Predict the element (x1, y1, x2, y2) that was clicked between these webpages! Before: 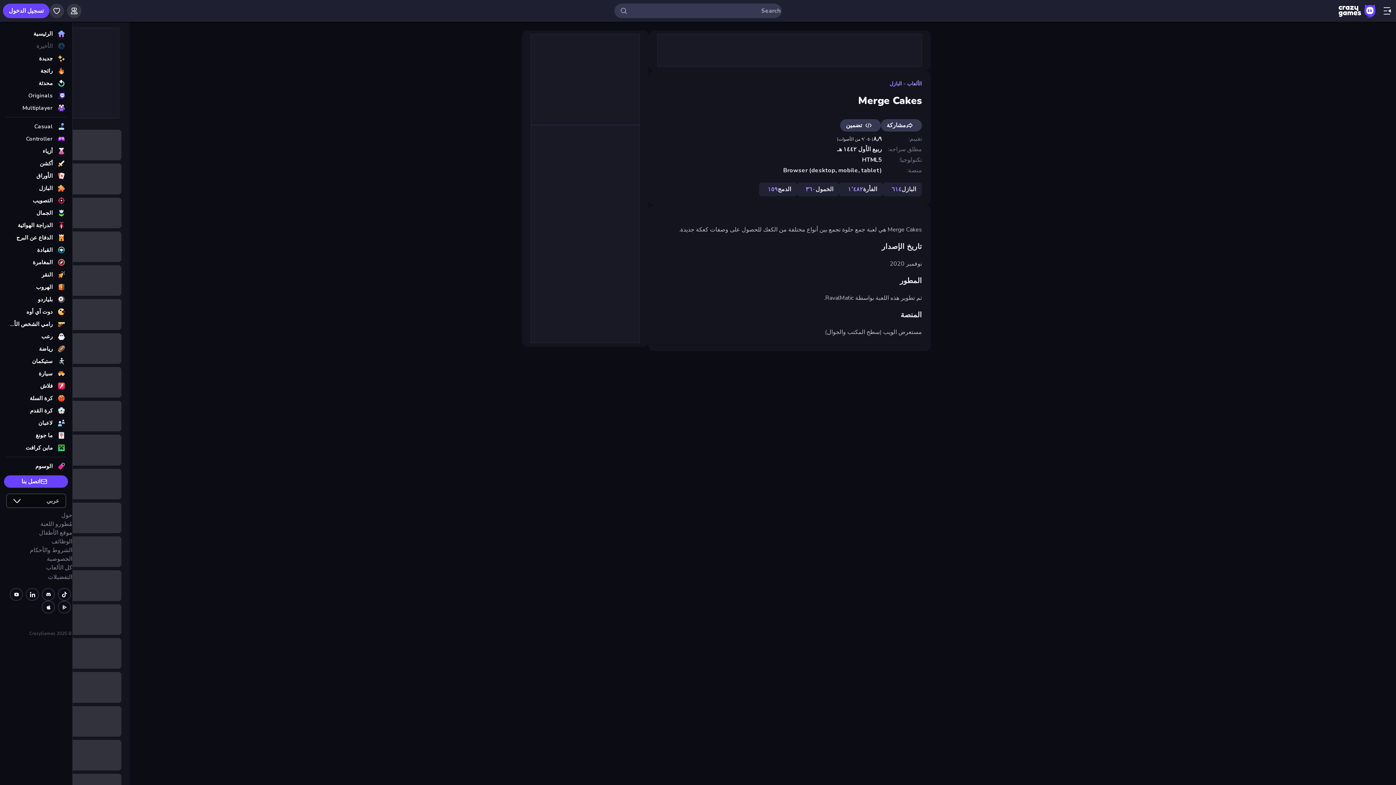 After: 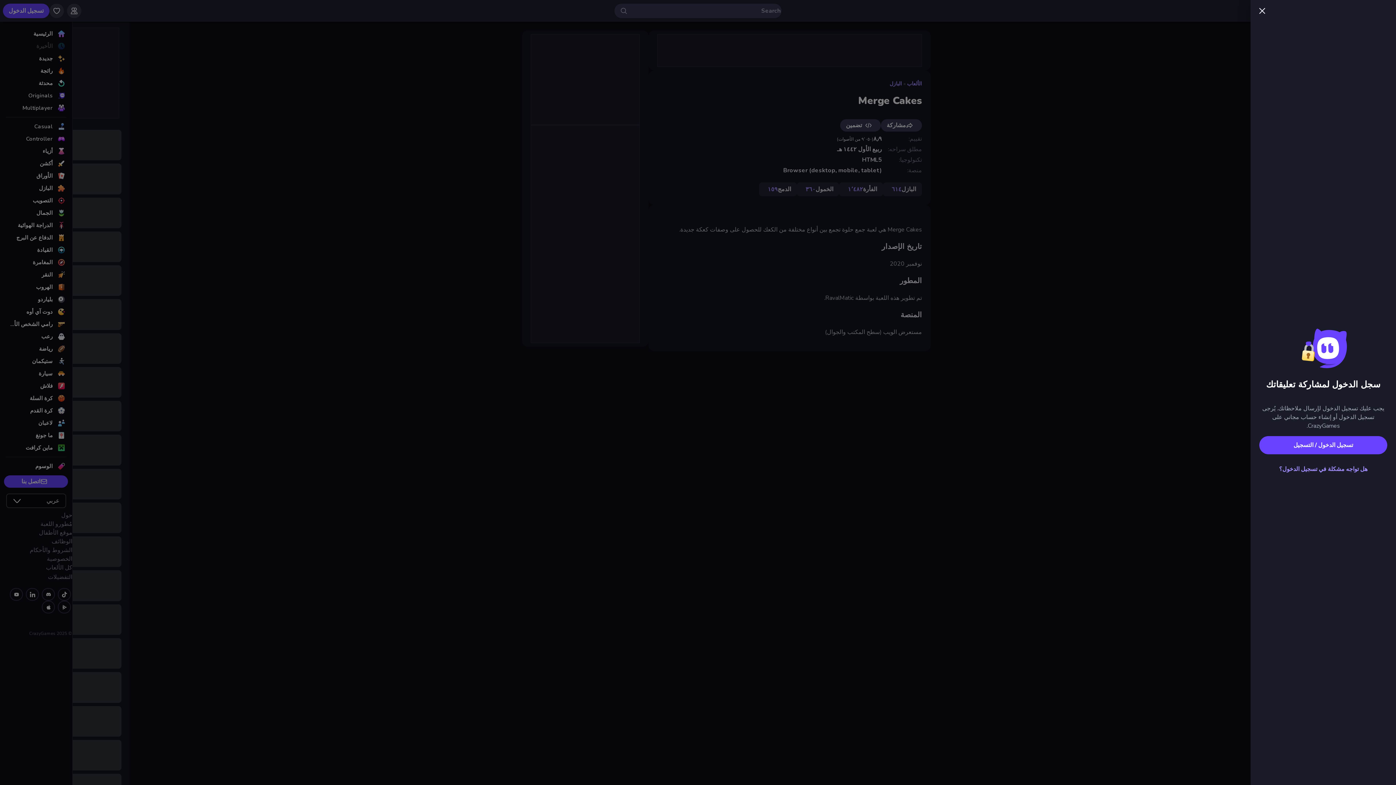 Action: bbox: (4, 475, 68, 488) label: اتصل بنا